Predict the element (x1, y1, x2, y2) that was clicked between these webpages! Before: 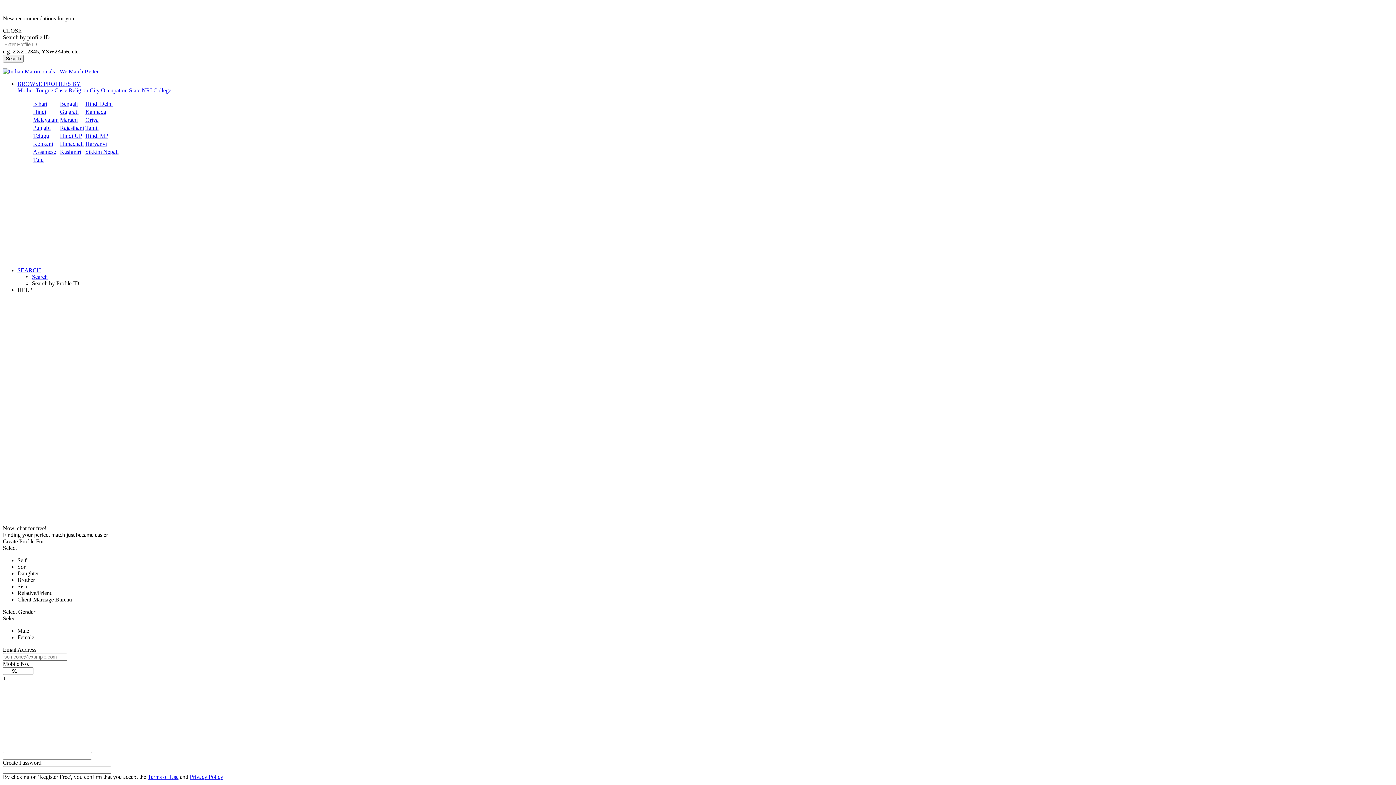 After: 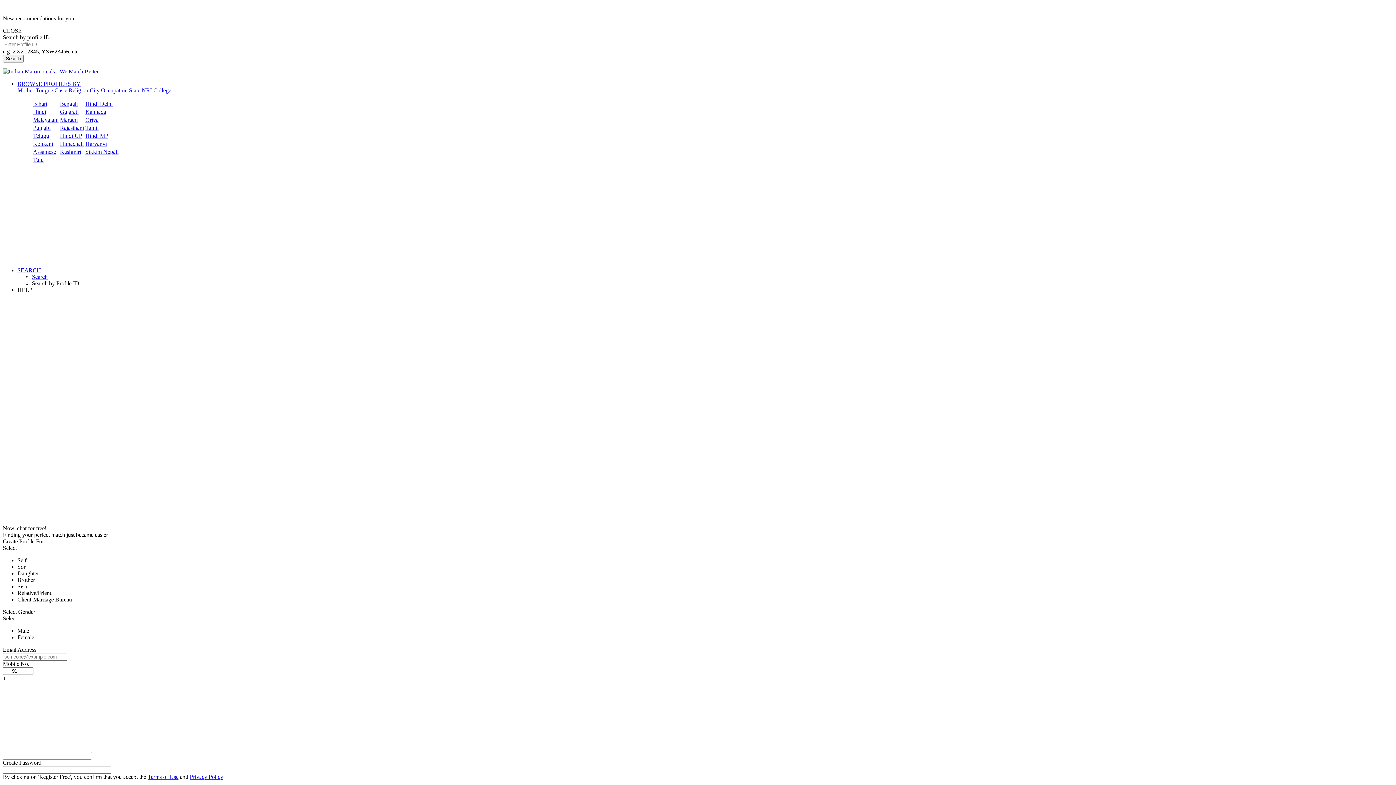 Action: bbox: (17, 80, 187, 87) label: BROWSE PROFILES BY